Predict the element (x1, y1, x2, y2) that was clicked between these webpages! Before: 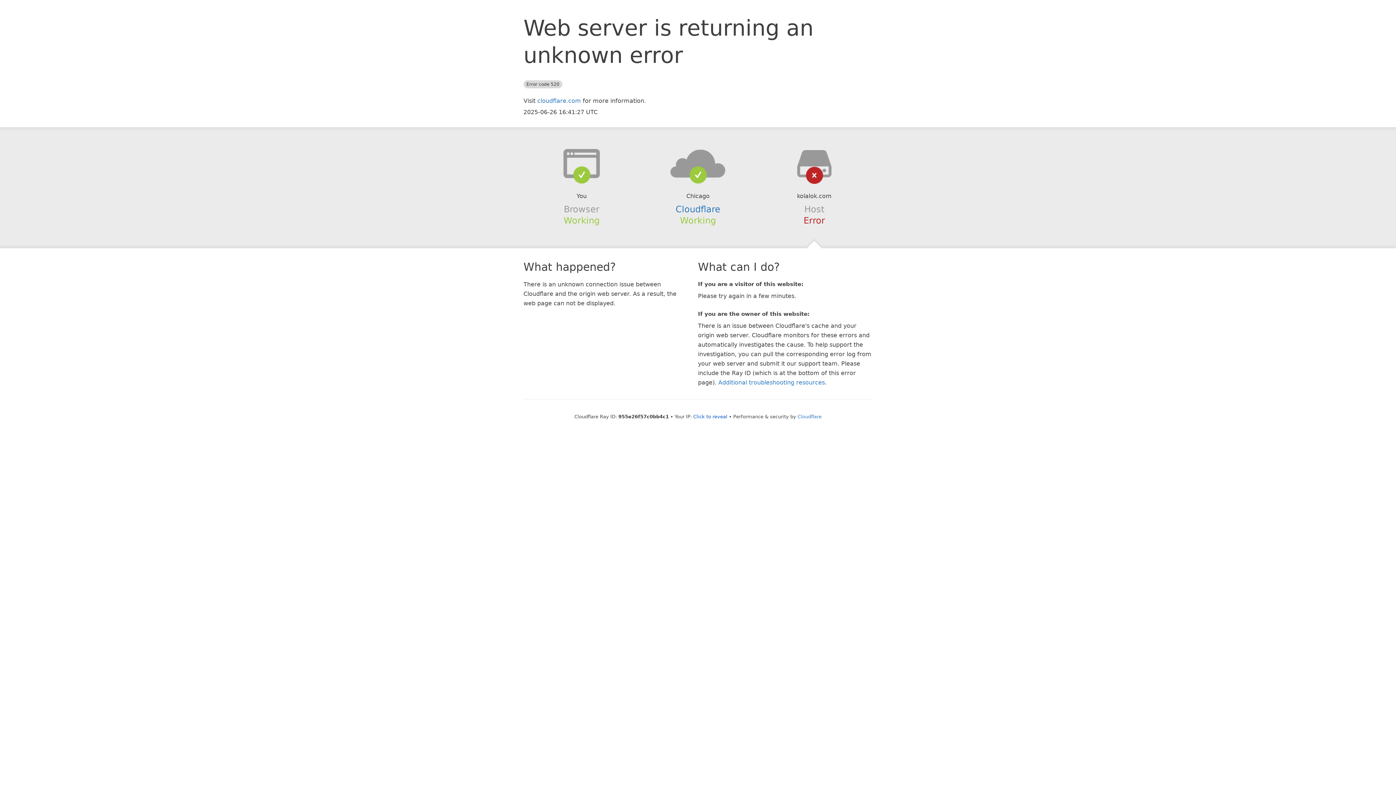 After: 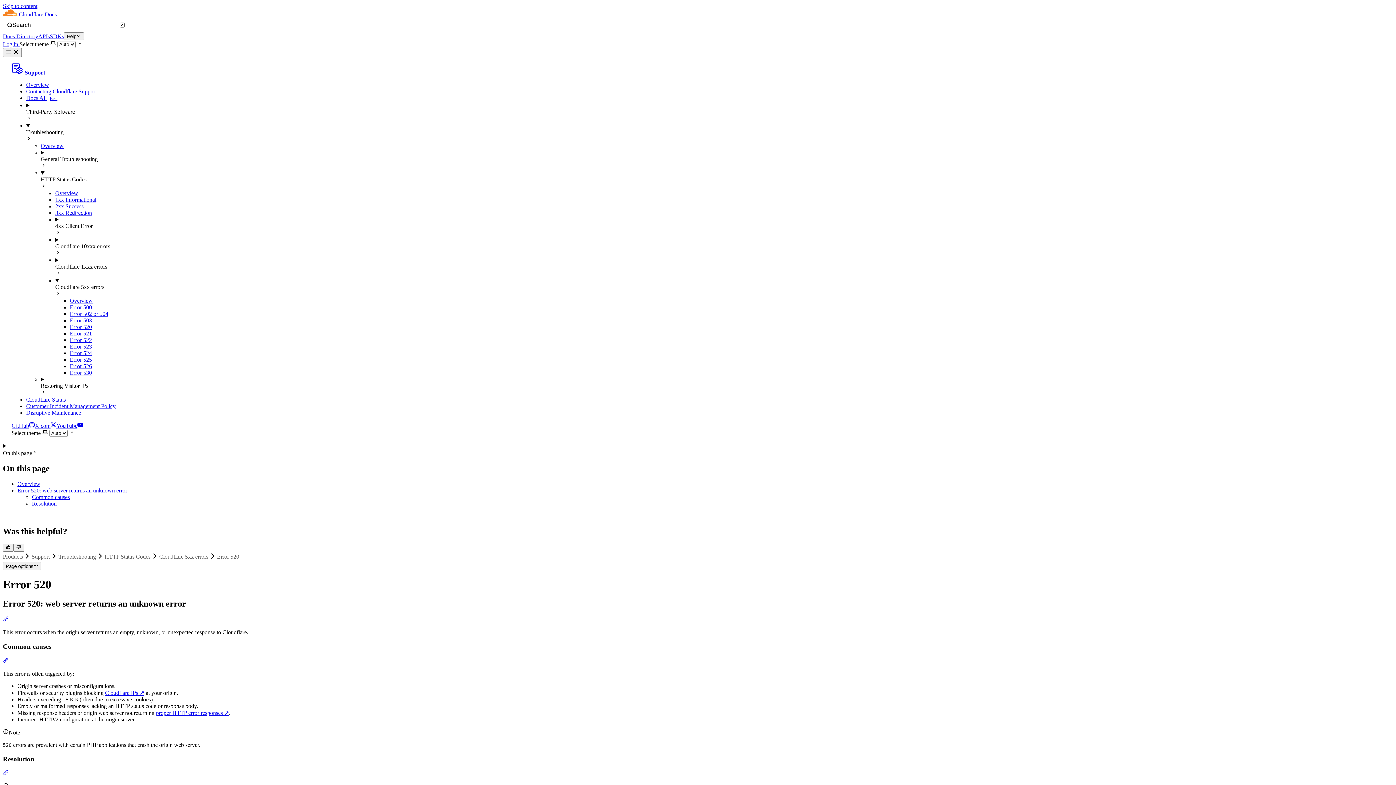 Action: label: Additional troubleshooting resources bbox: (718, 379, 825, 386)